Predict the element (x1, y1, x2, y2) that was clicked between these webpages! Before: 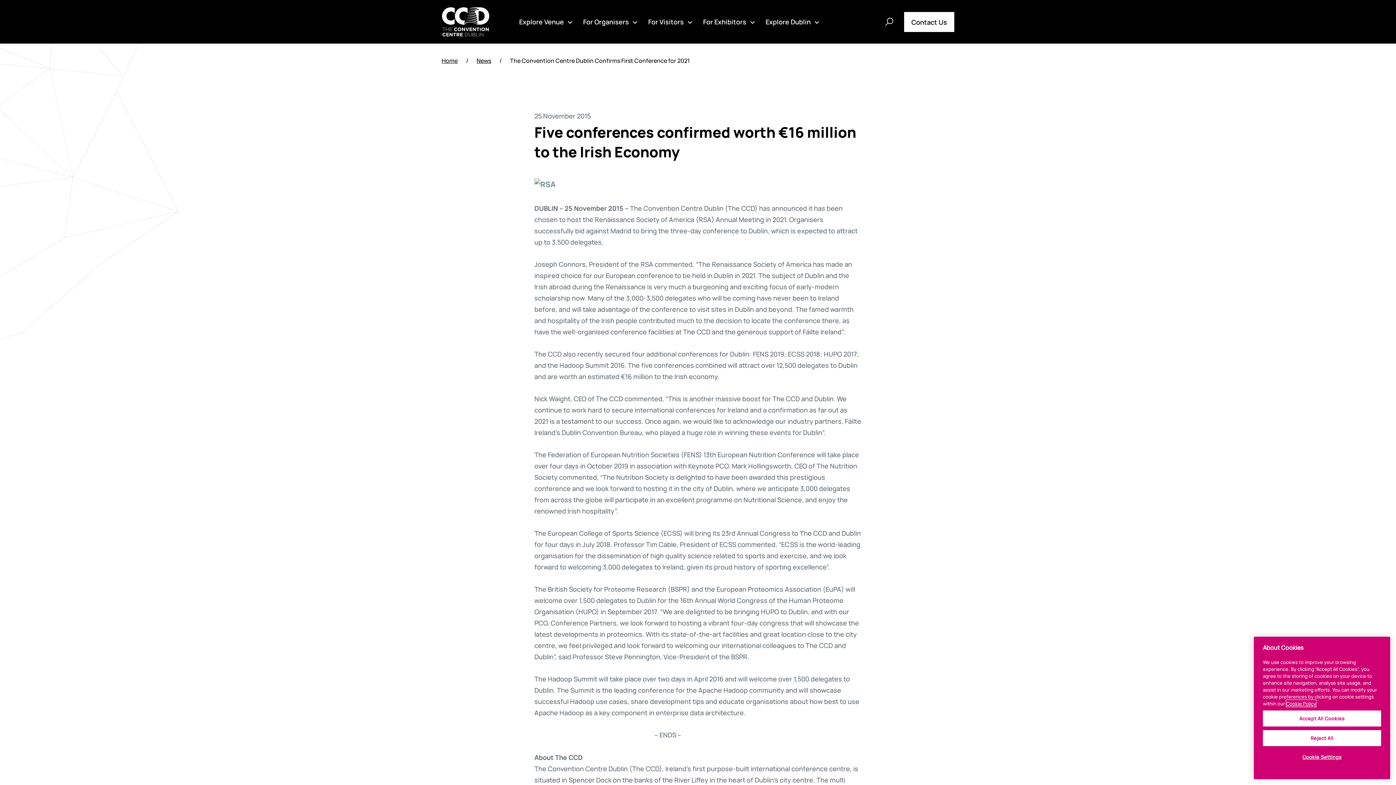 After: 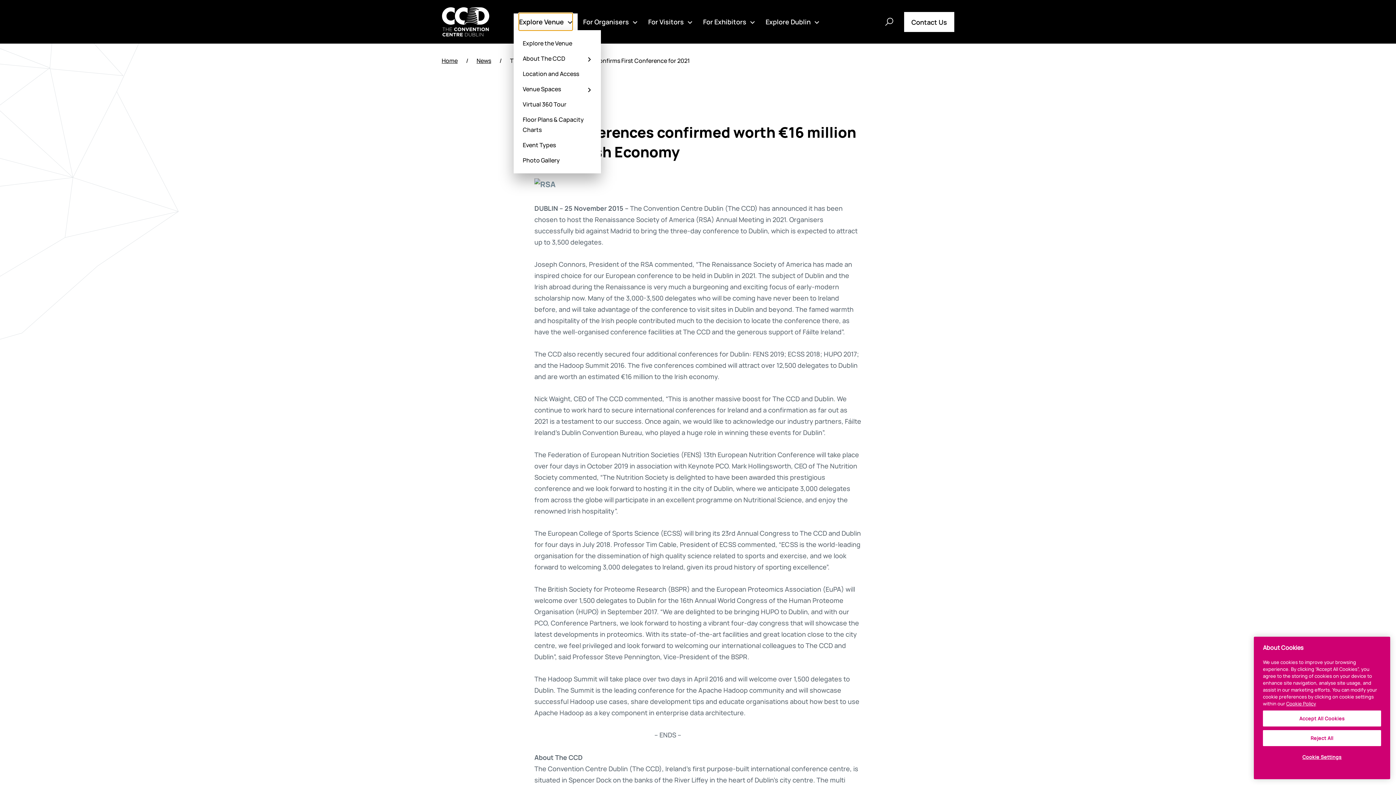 Action: bbox: (519, 13, 572, 30) label: Explore Venue
Explore Venue